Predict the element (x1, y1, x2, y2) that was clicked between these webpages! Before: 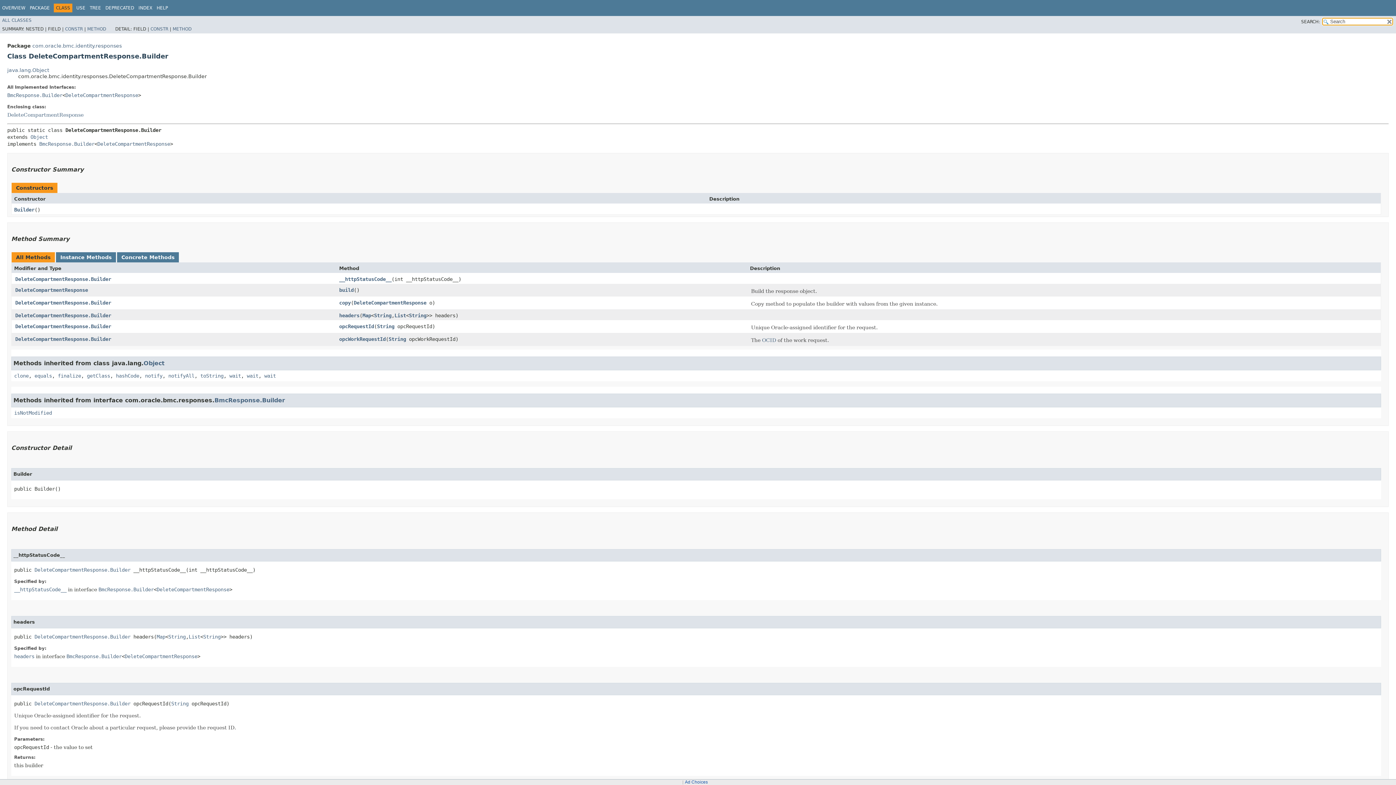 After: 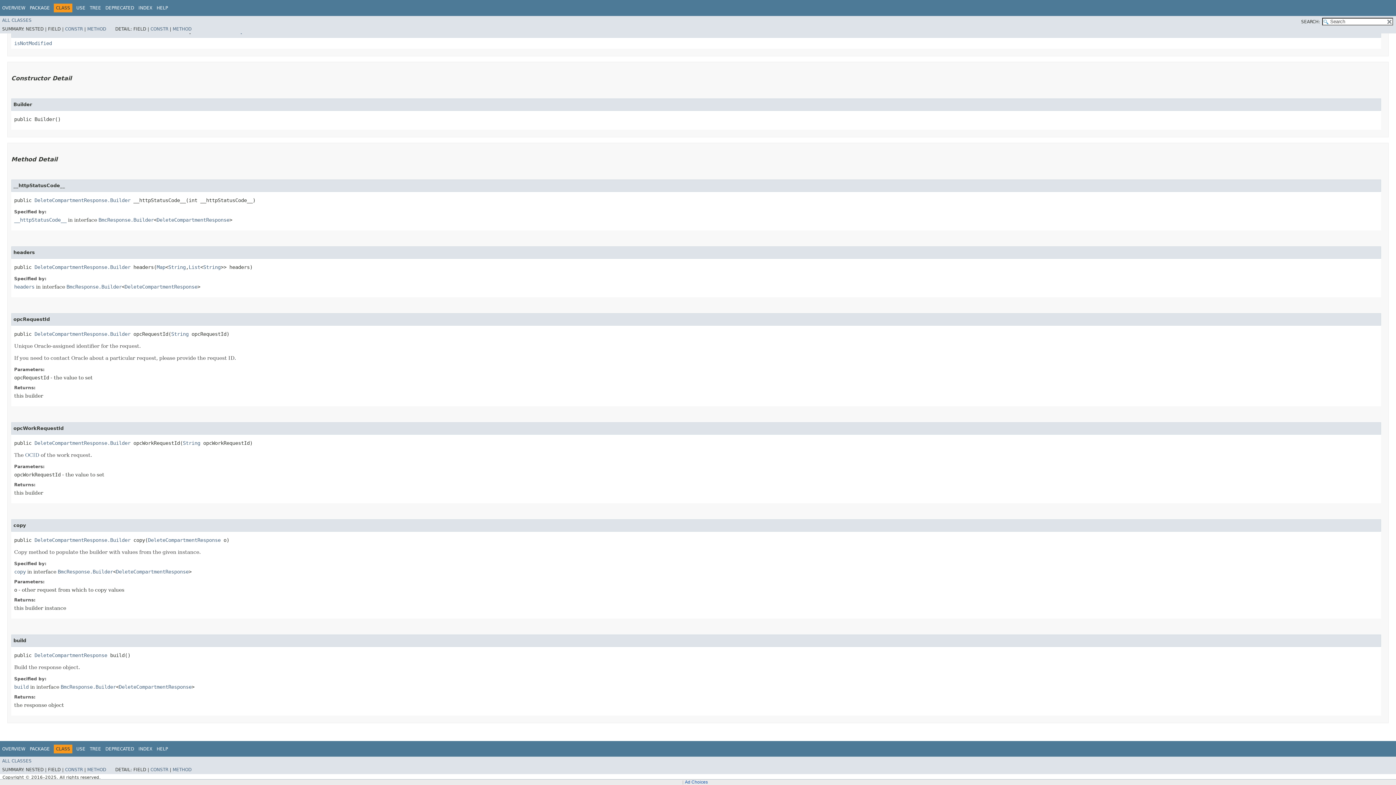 Action: label: opcWorkRequestId bbox: (339, 336, 385, 342)